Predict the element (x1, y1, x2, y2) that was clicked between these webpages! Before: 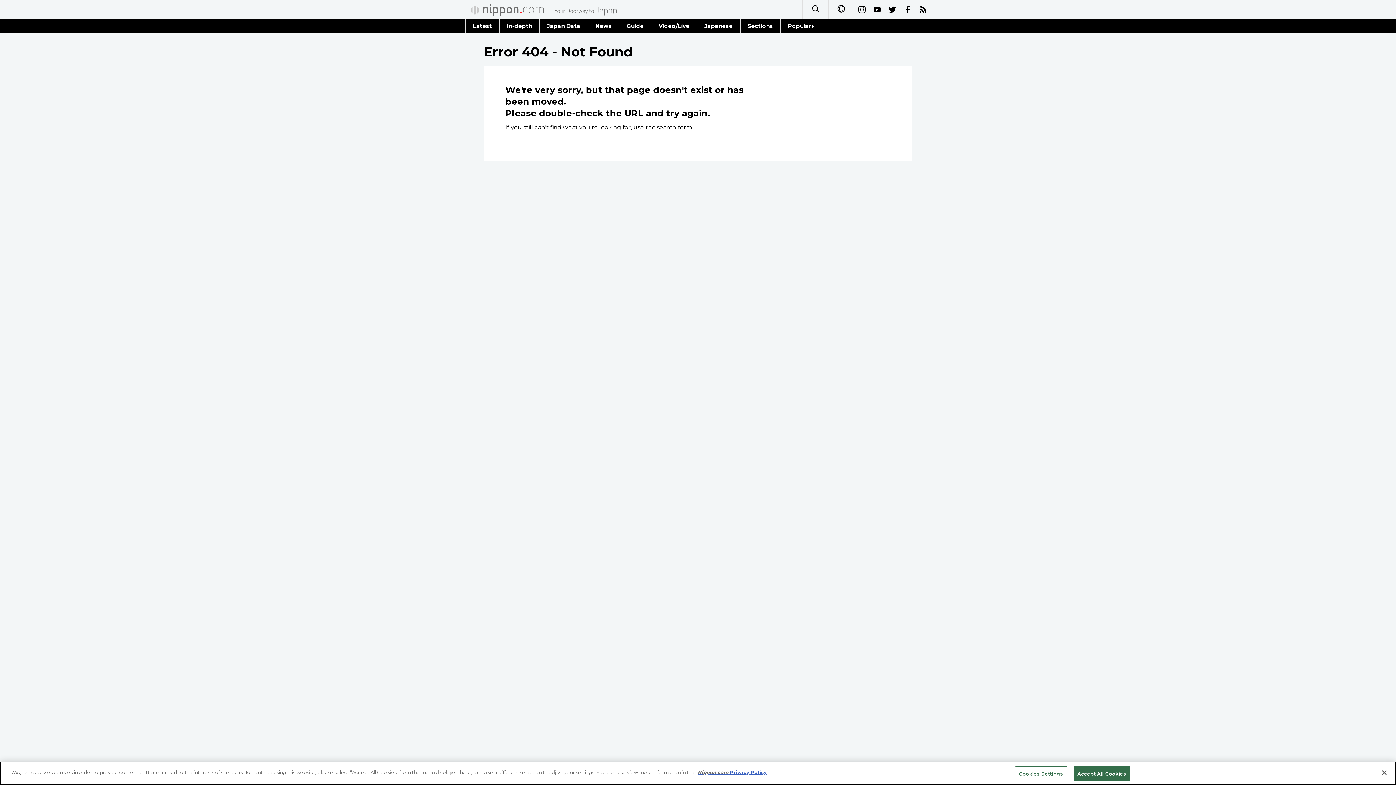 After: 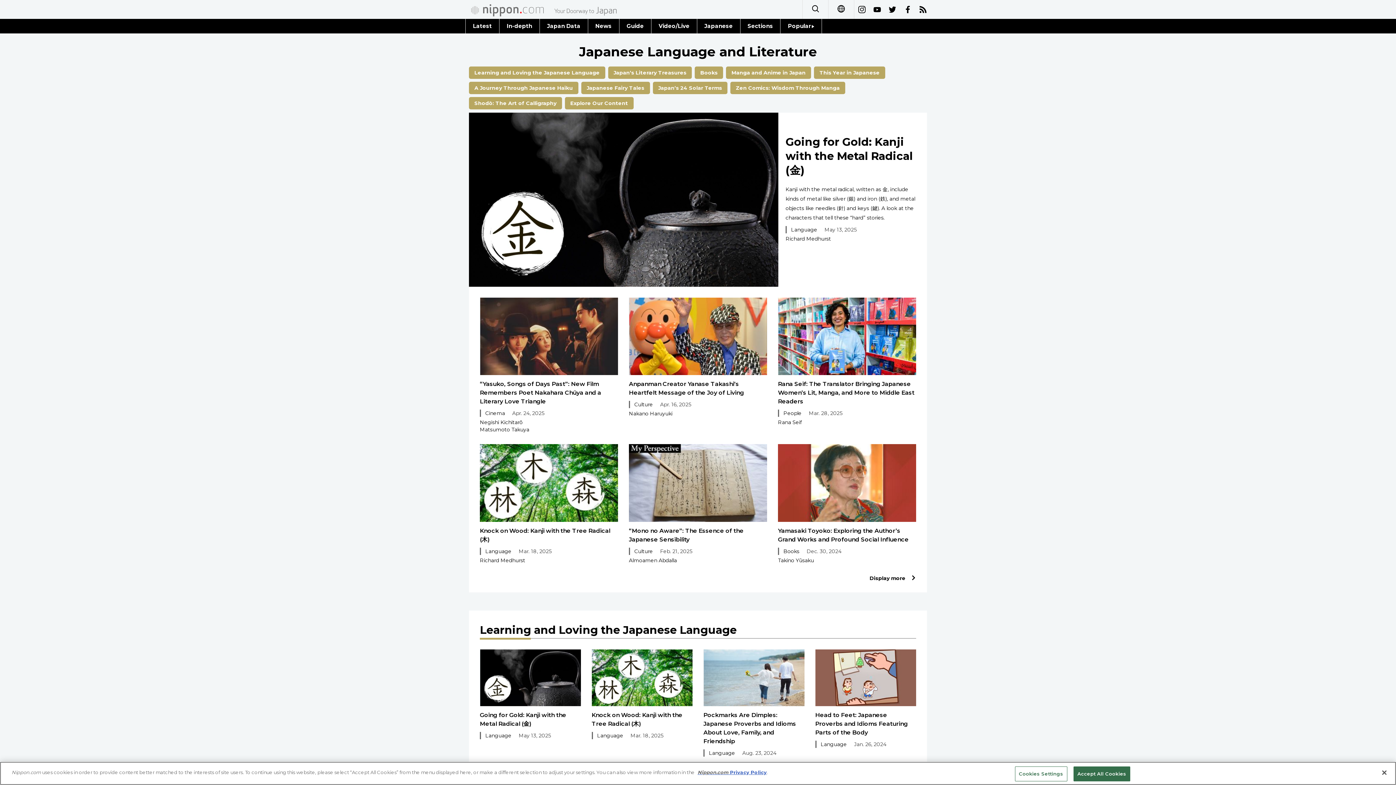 Action: bbox: (696, 18, 740, 33) label: Japanese